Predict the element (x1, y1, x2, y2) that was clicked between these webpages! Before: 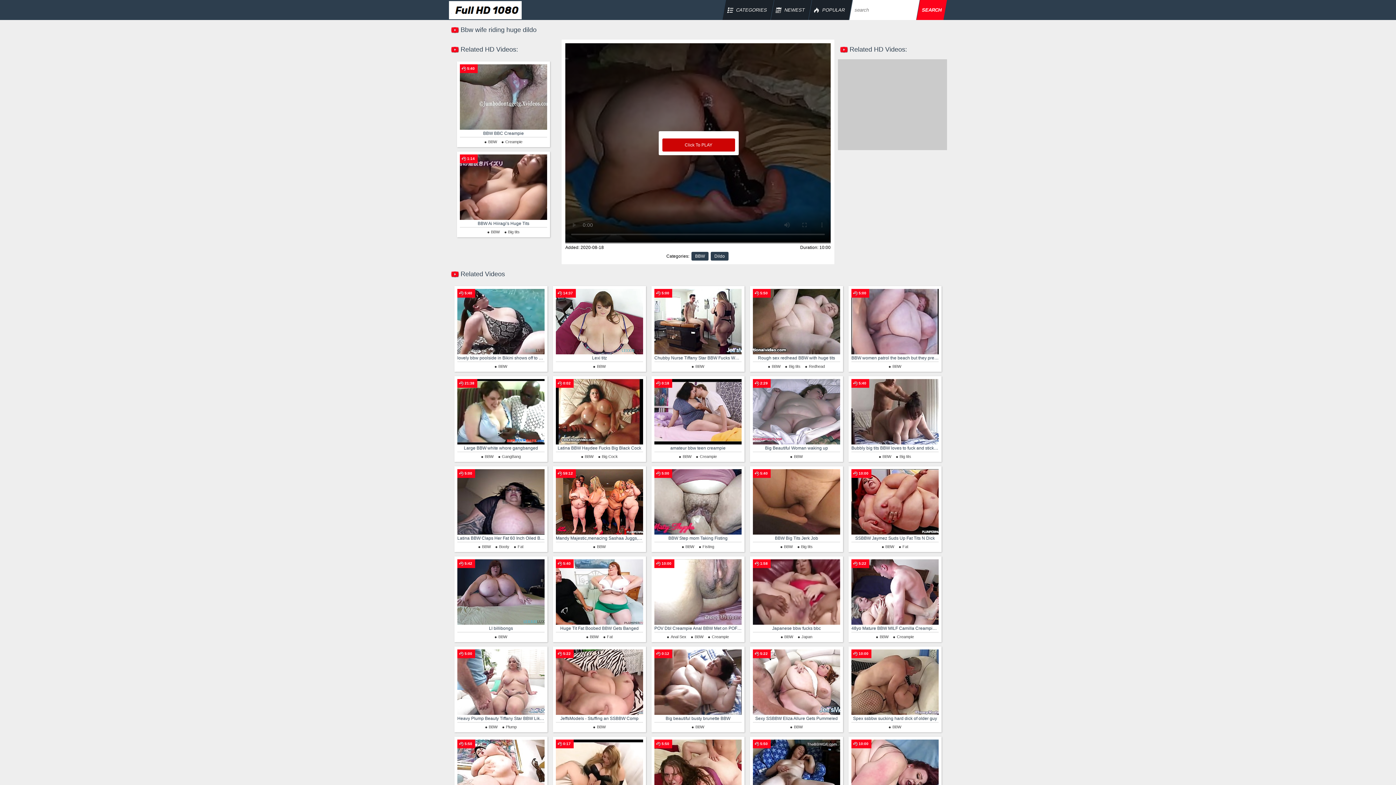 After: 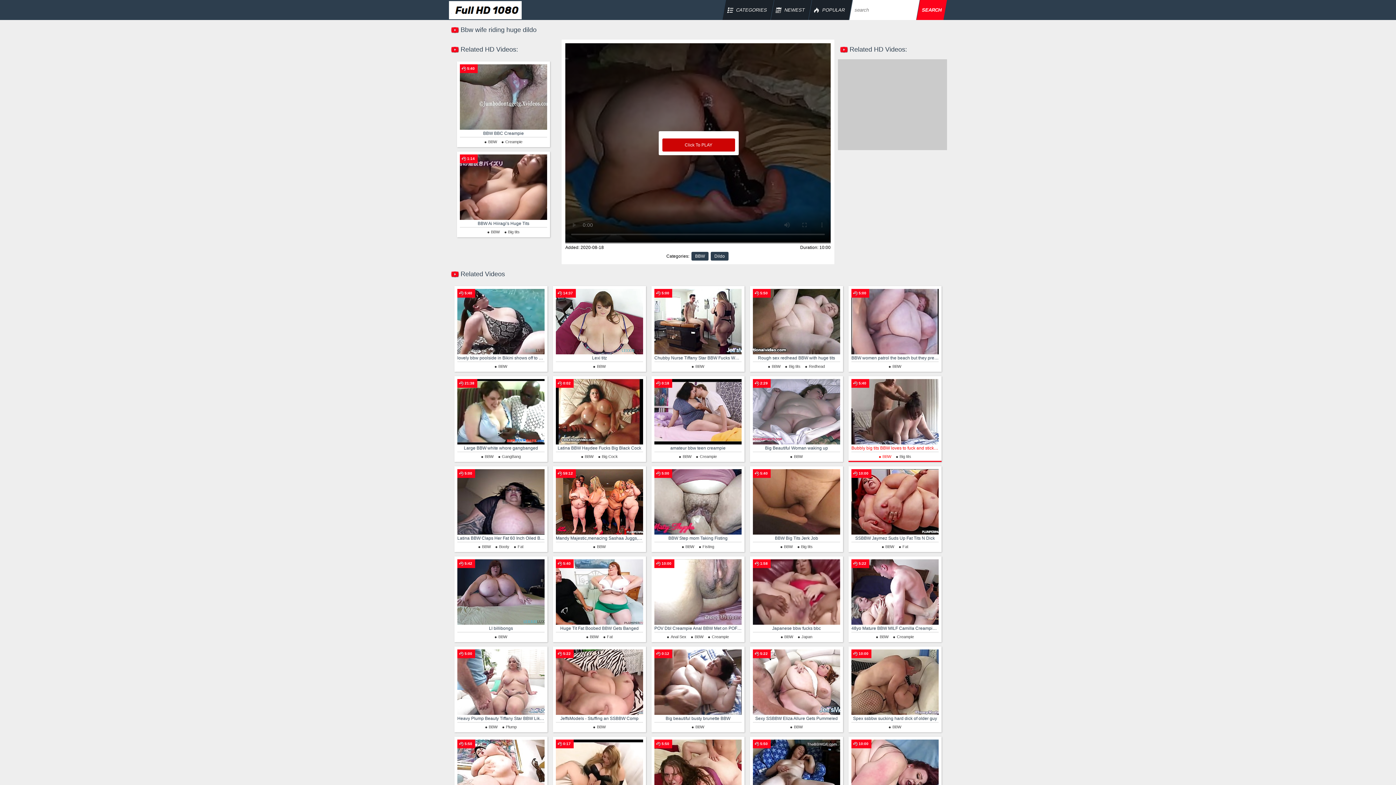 Action: label: BBW bbox: (877, 454, 891, 459)